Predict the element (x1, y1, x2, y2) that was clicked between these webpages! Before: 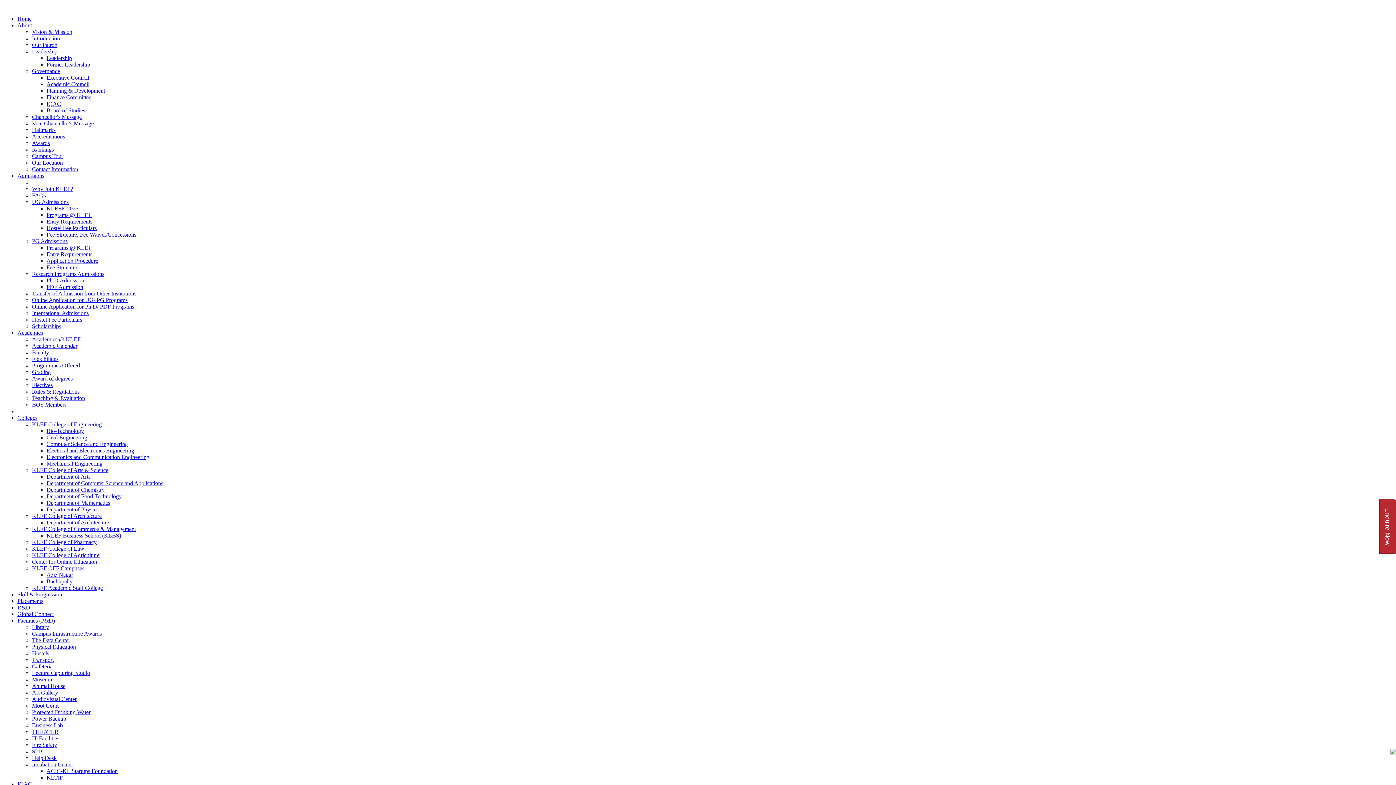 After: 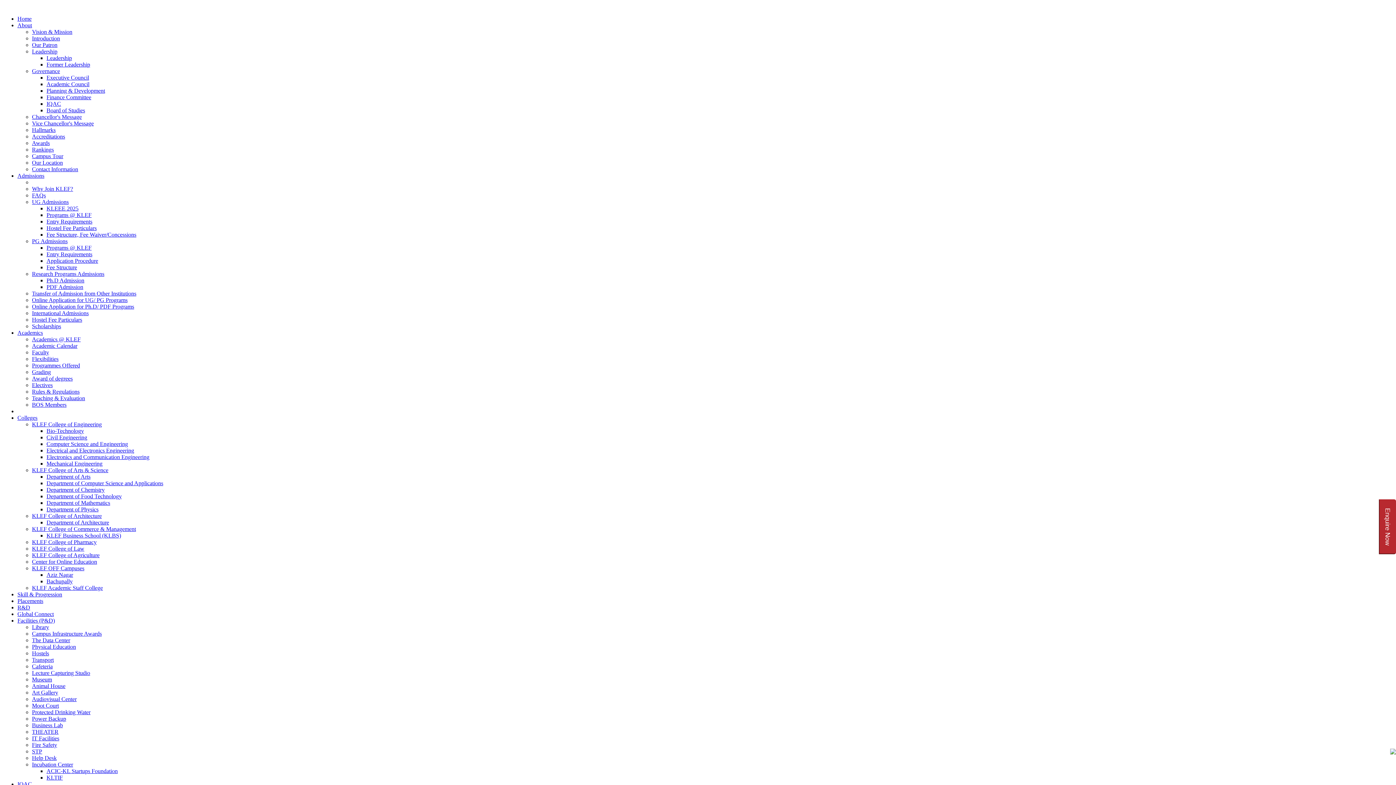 Action: bbox: (32, 270, 104, 277) label: Research Programs Admissions